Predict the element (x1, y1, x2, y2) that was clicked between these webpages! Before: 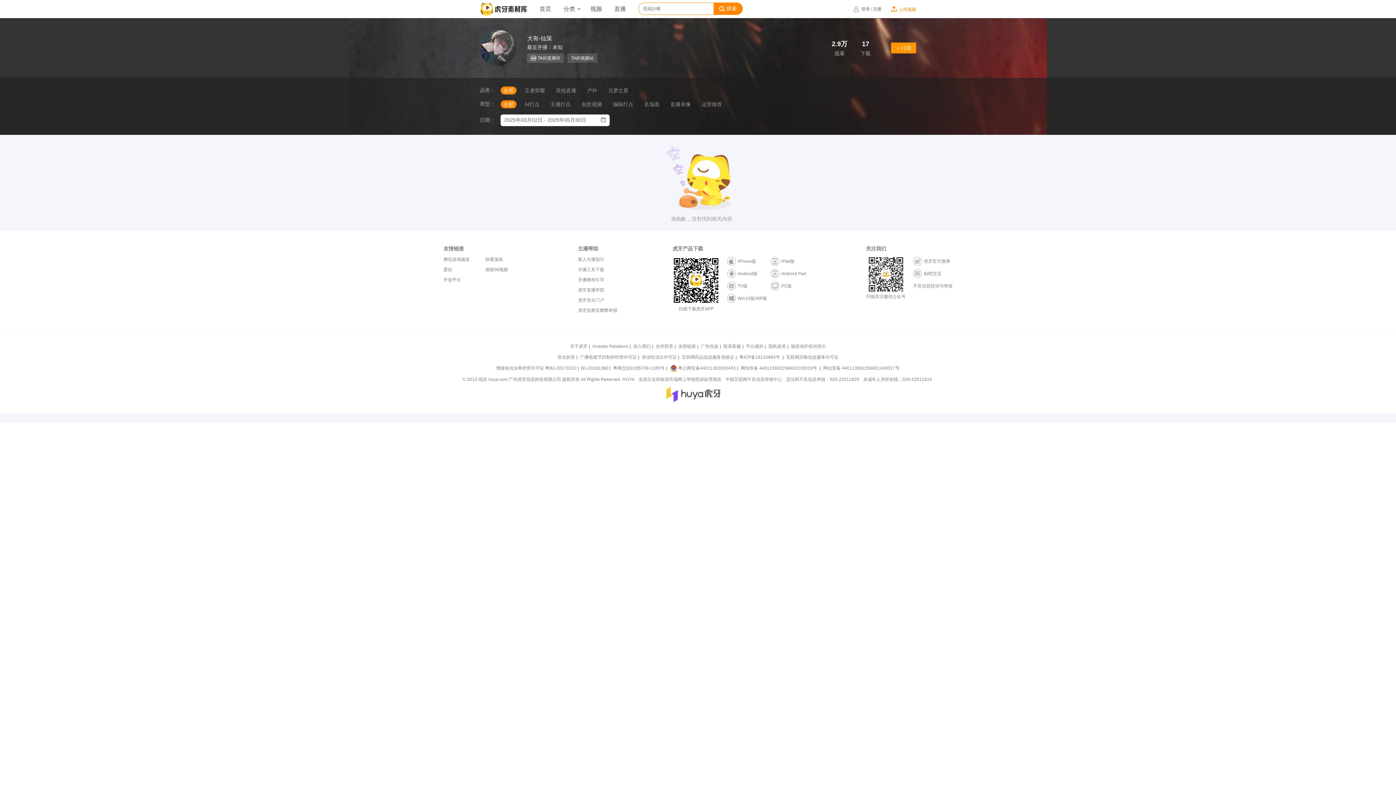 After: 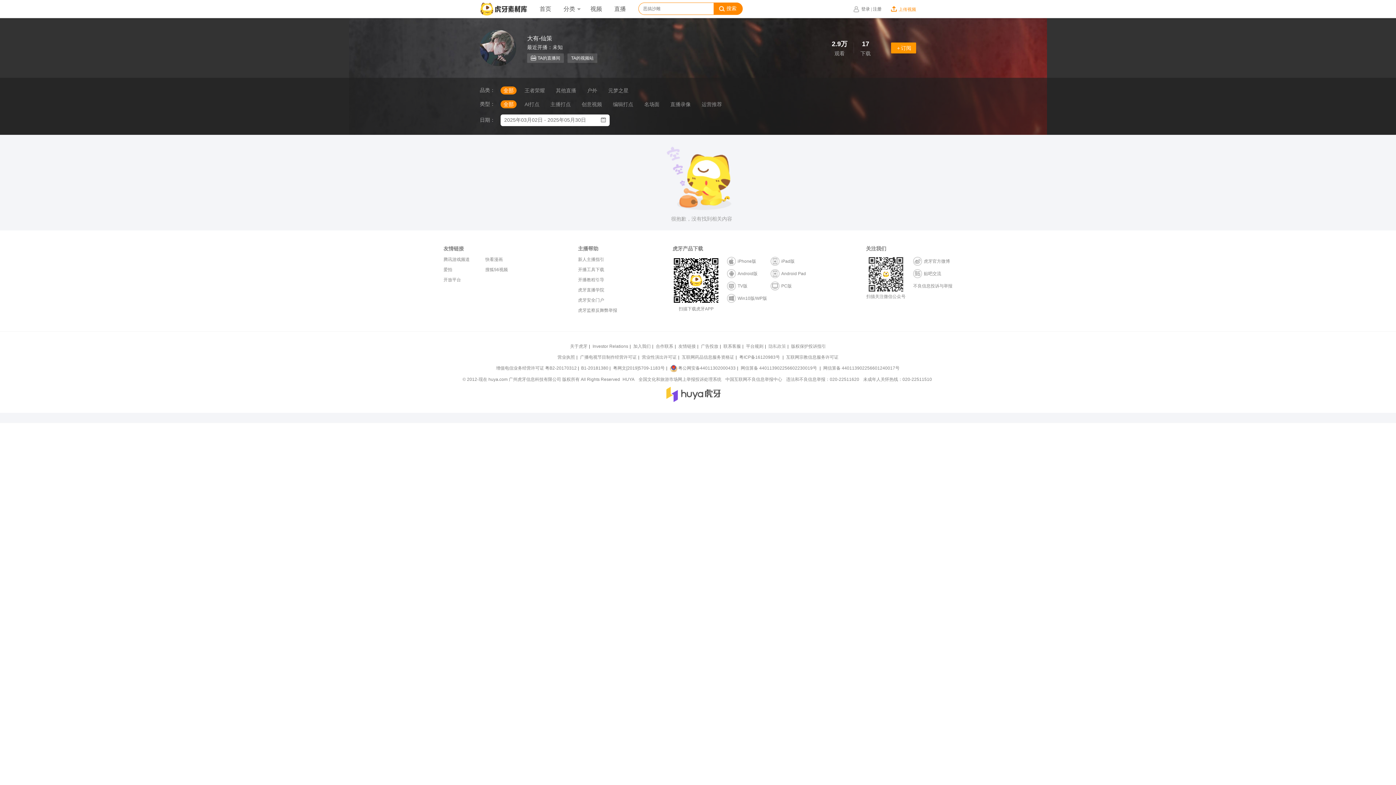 Action: label: 隐私政策 bbox: (767, 344, 787, 349)